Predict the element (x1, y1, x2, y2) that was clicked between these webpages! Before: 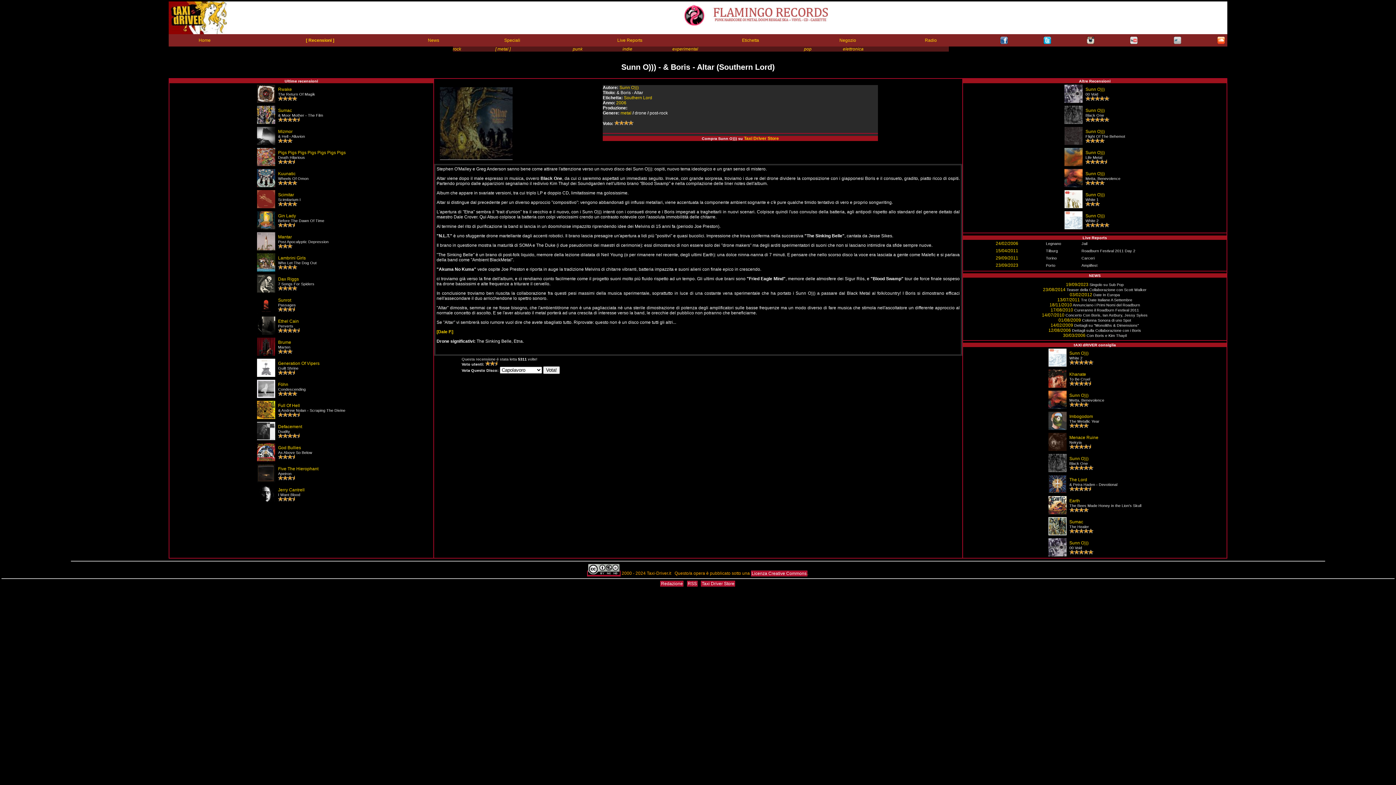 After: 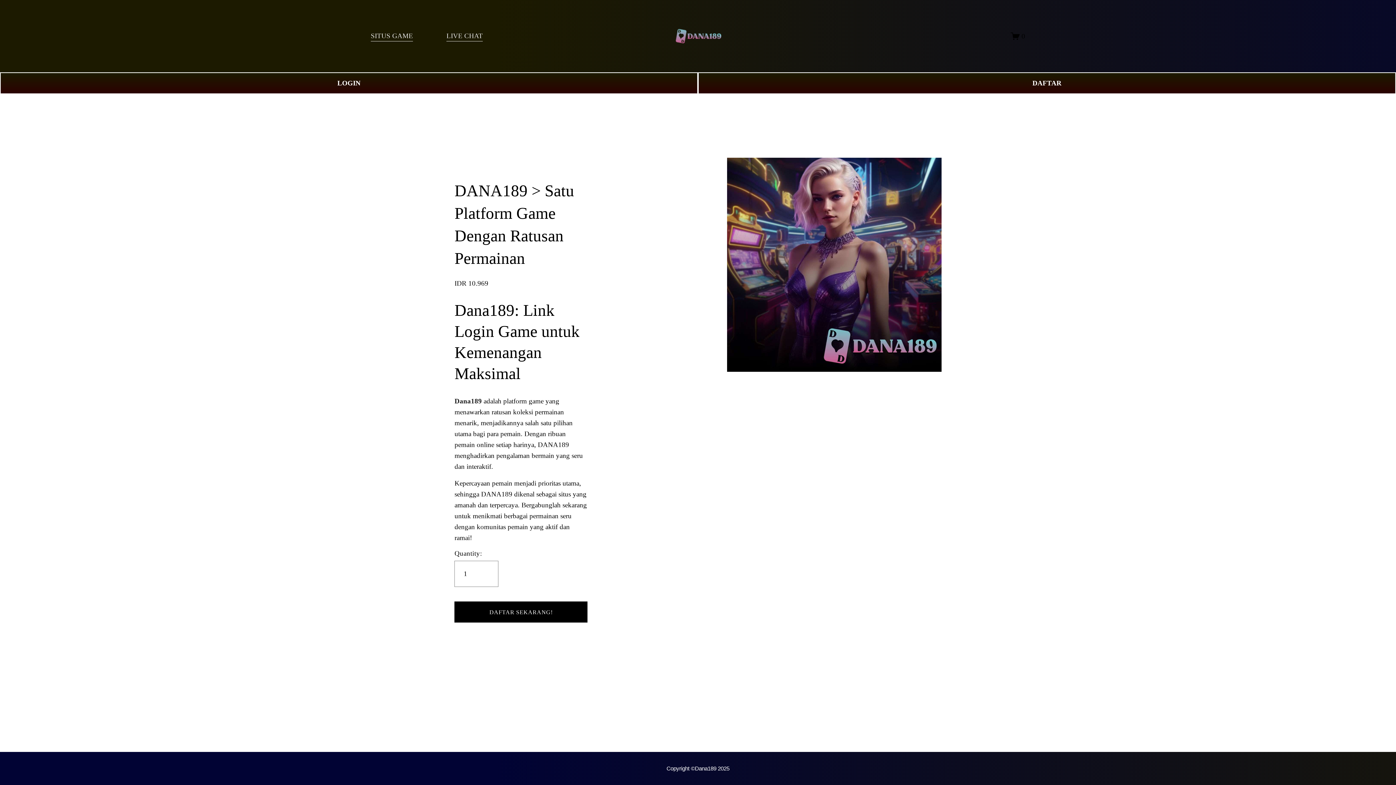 Action: label: Taxi Driver Store bbox: (744, 135, 779, 140)